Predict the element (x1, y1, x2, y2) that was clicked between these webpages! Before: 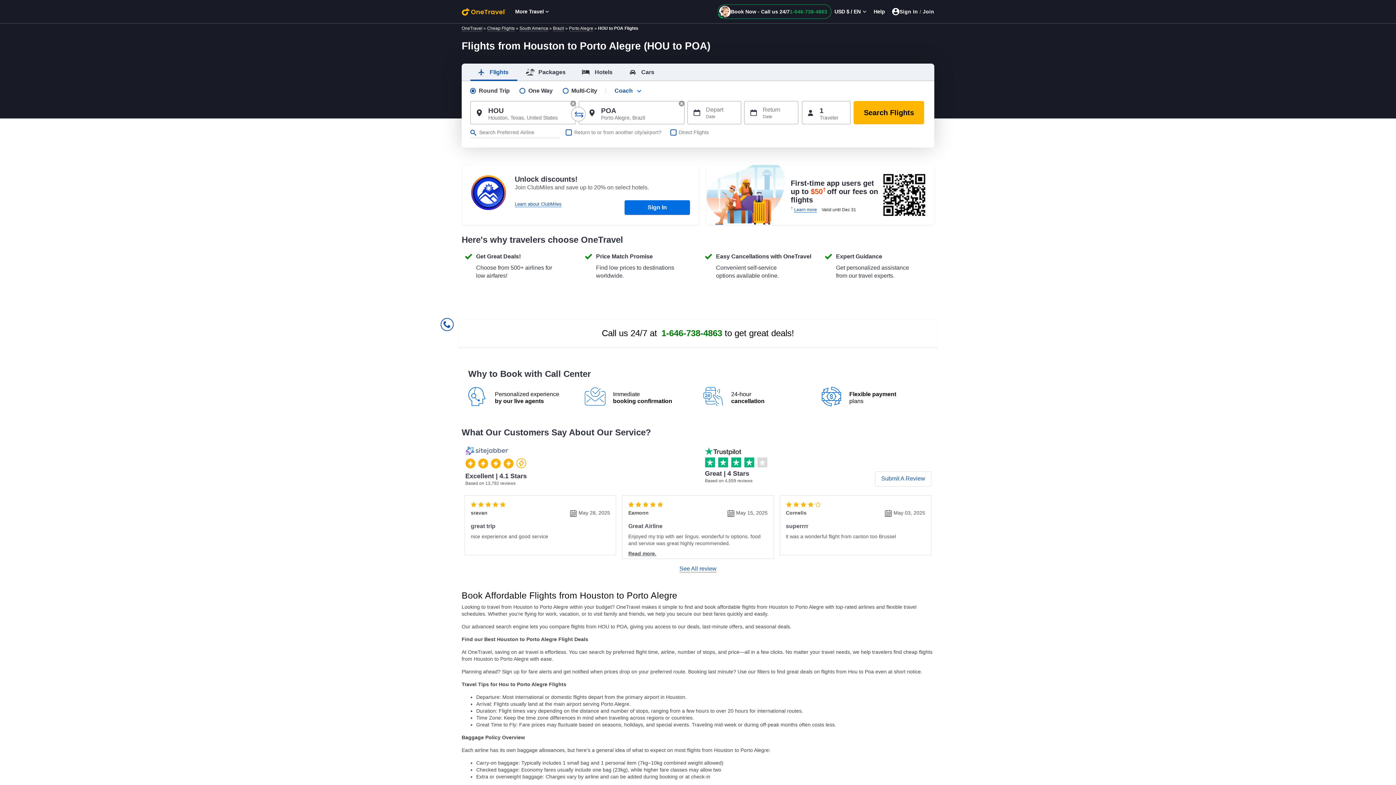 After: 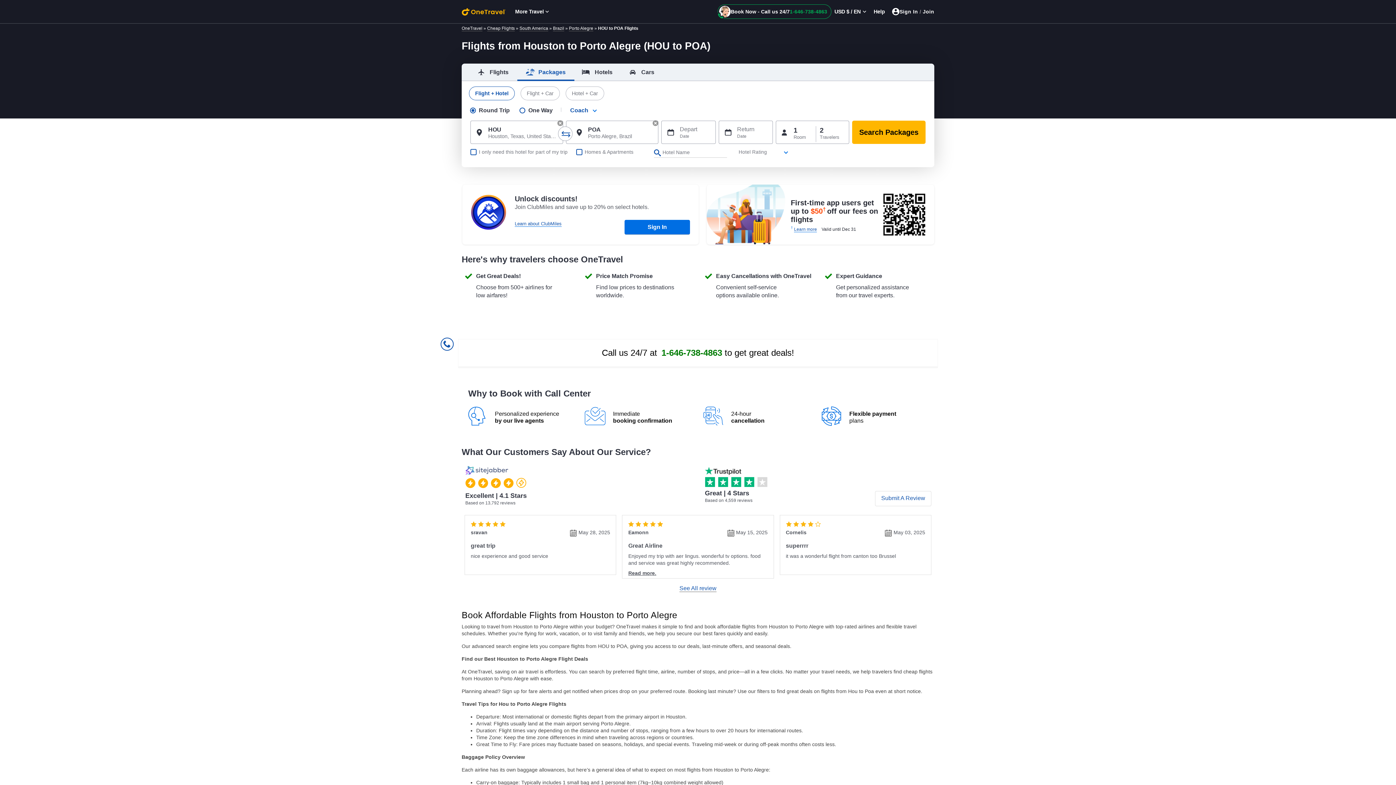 Action: label: Packages bbox: (517, 63, 574, 80)